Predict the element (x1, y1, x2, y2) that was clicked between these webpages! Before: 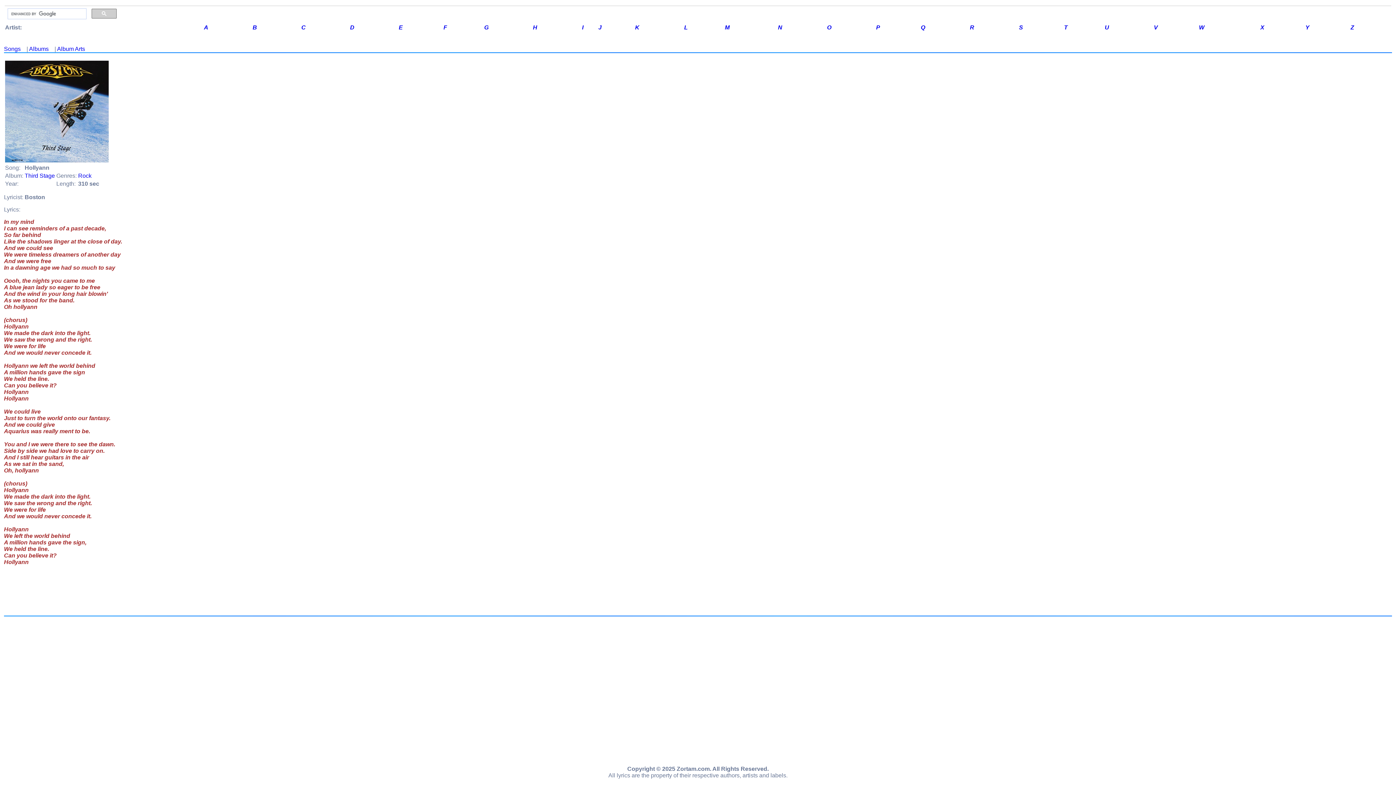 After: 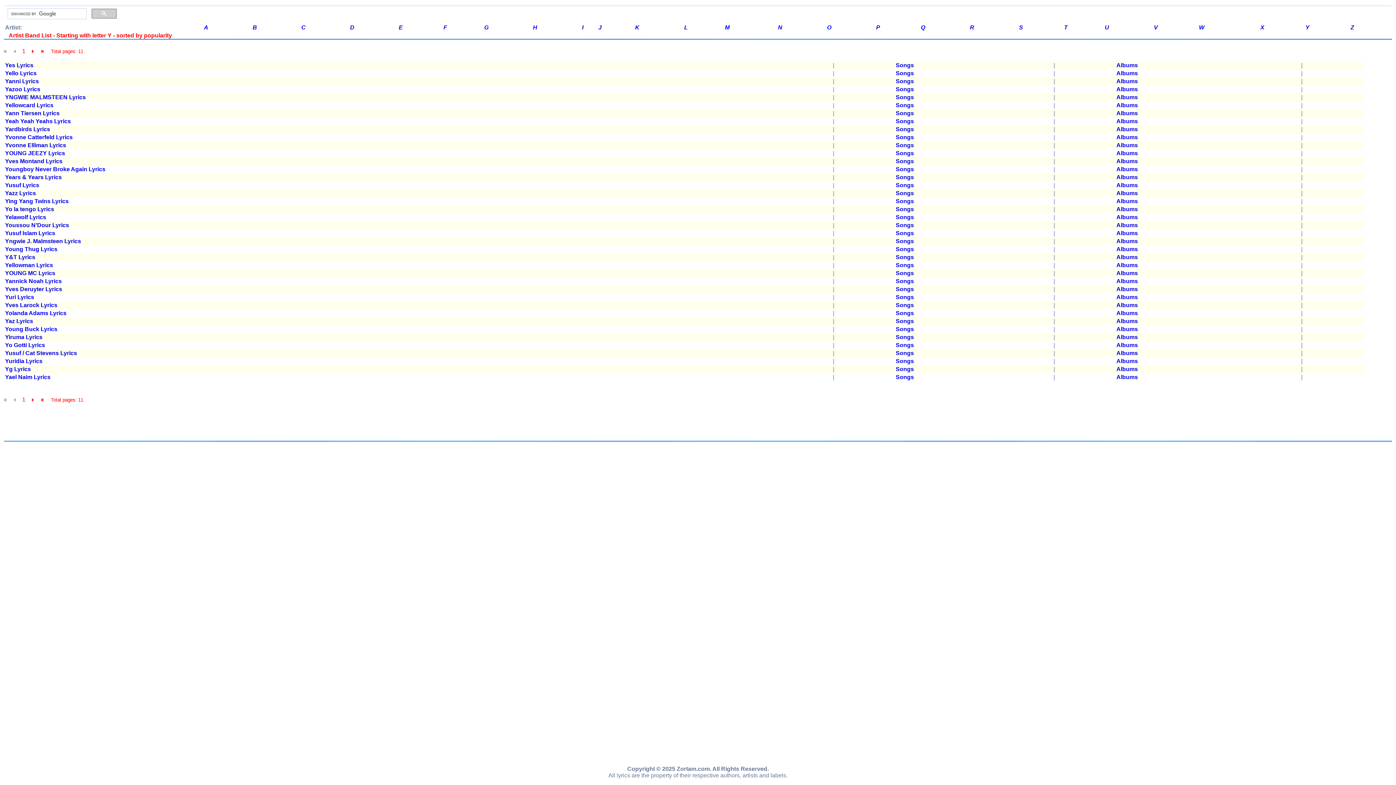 Action: label: Y bbox: (1305, 24, 1309, 30)